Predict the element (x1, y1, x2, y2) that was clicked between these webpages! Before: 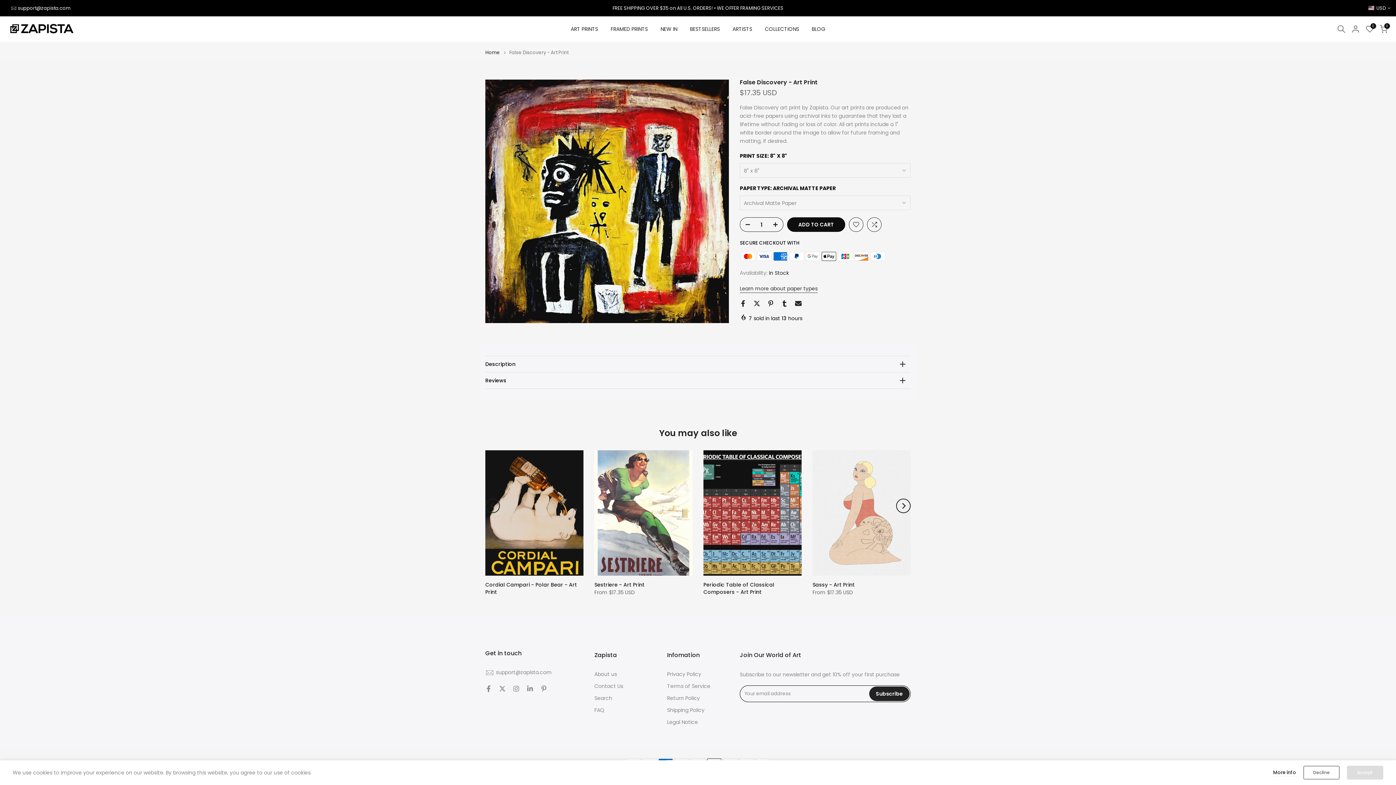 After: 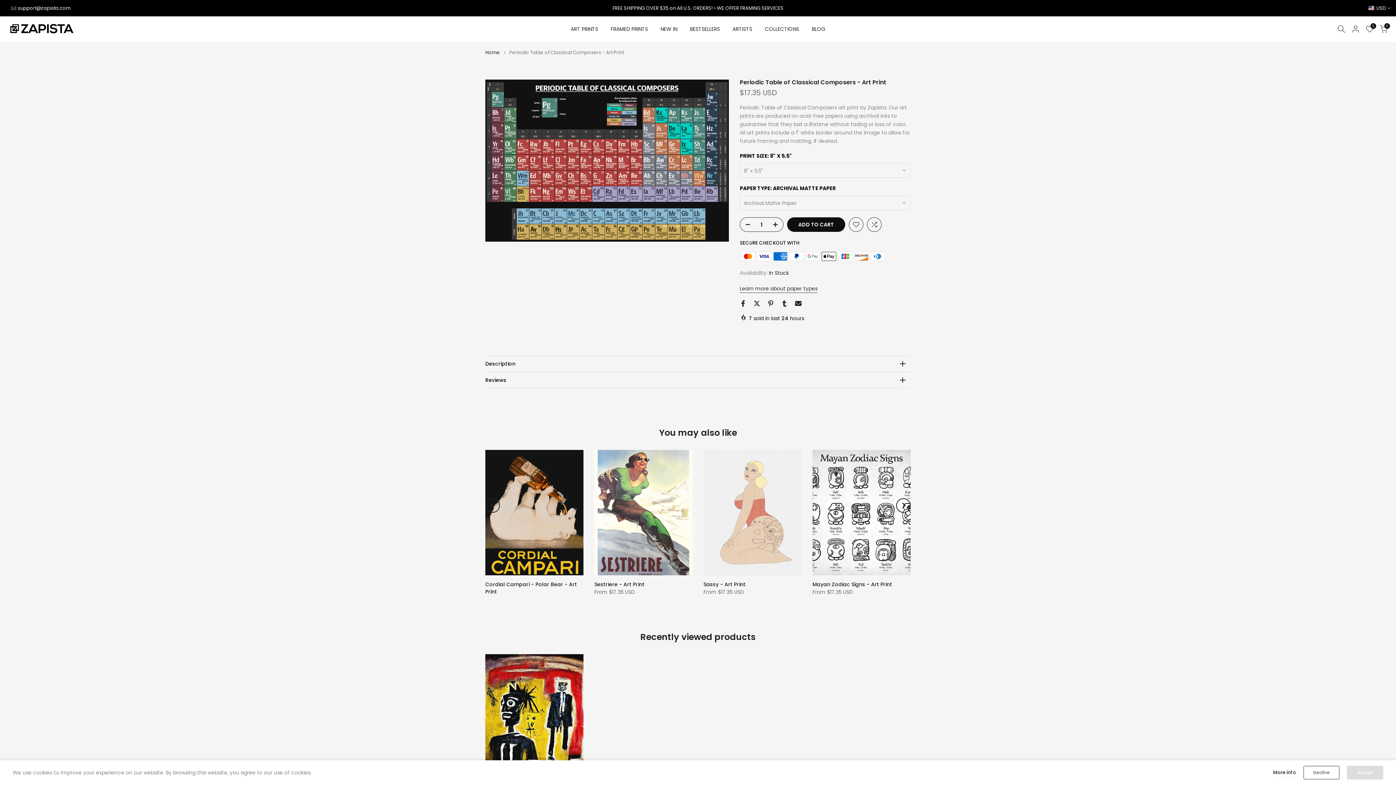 Action: bbox: (703, 450, 801, 576)